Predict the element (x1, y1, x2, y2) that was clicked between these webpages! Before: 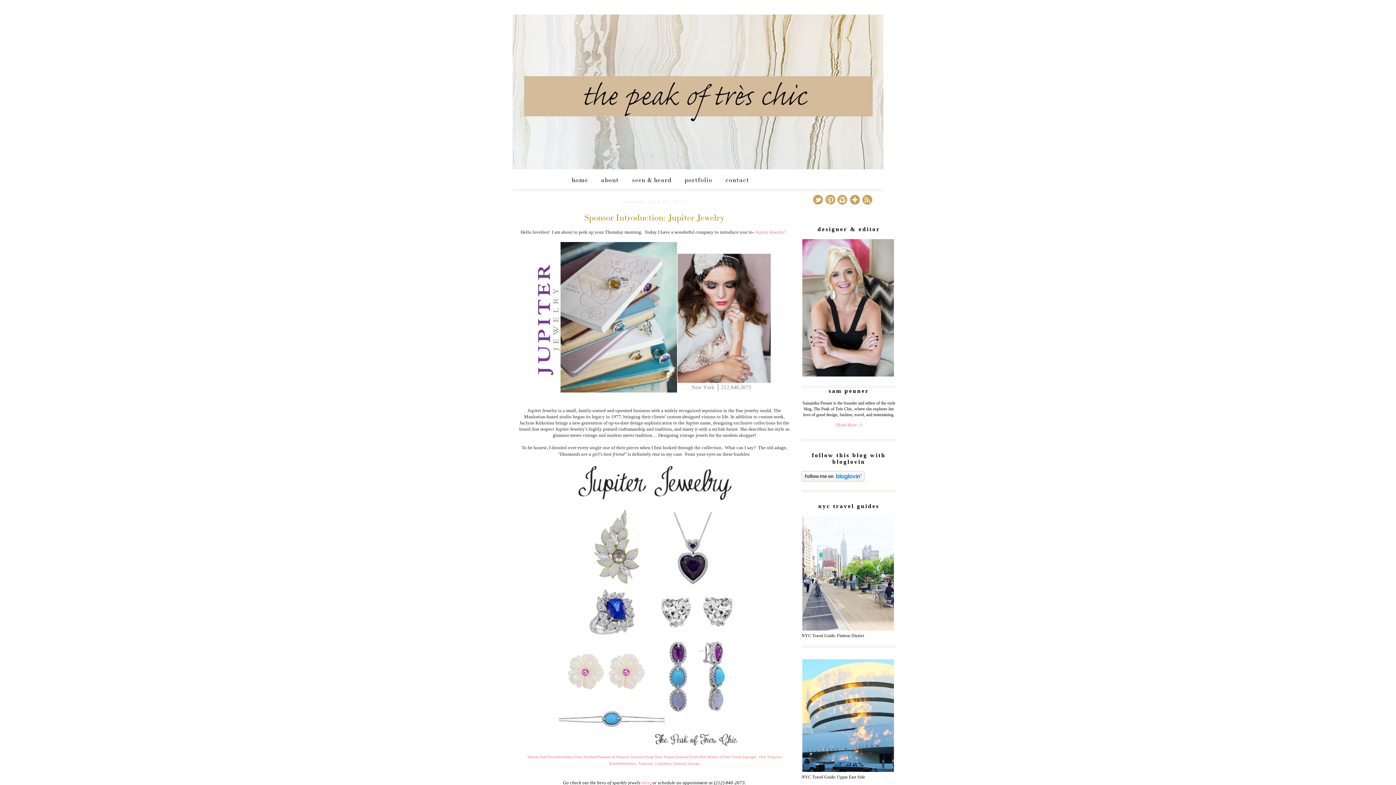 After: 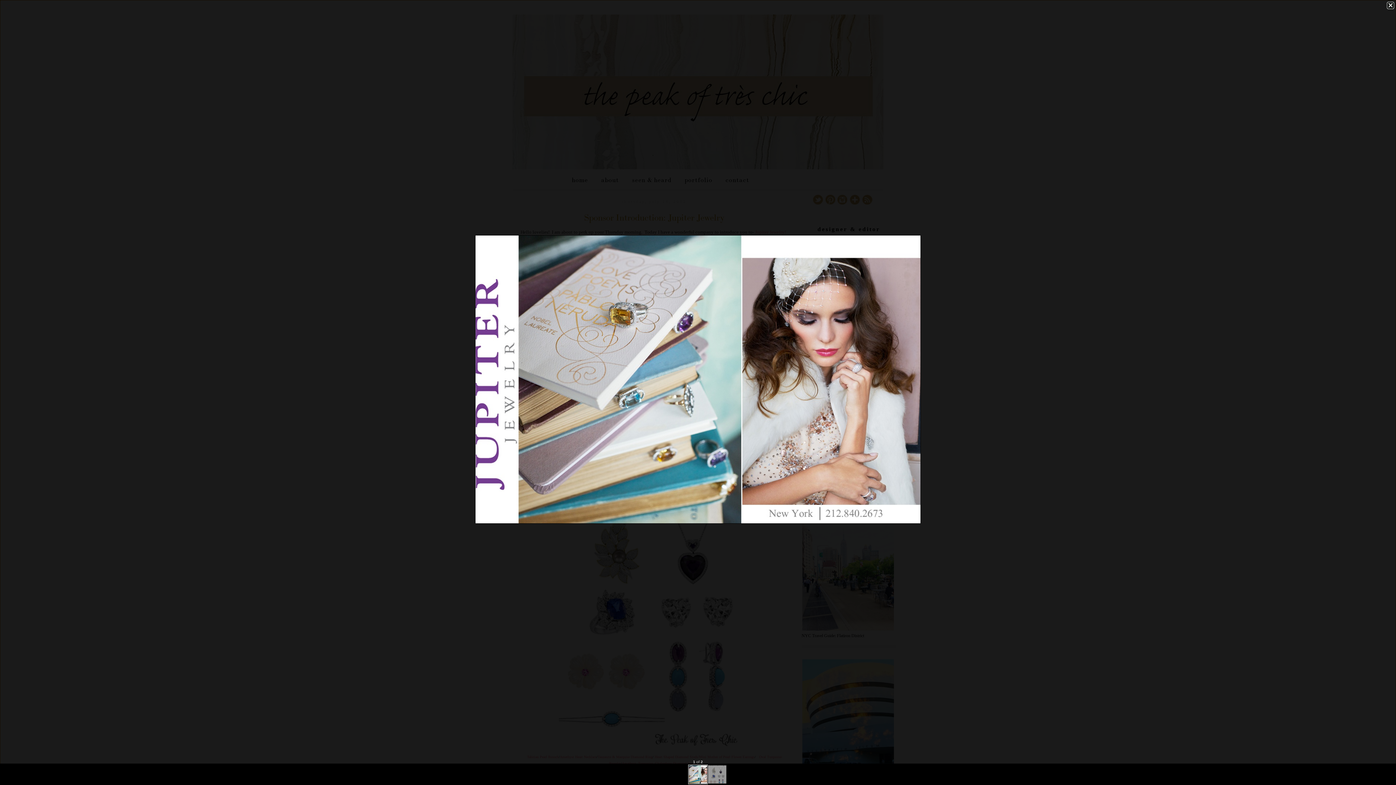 Action: bbox: (537, 389, 771, 394)